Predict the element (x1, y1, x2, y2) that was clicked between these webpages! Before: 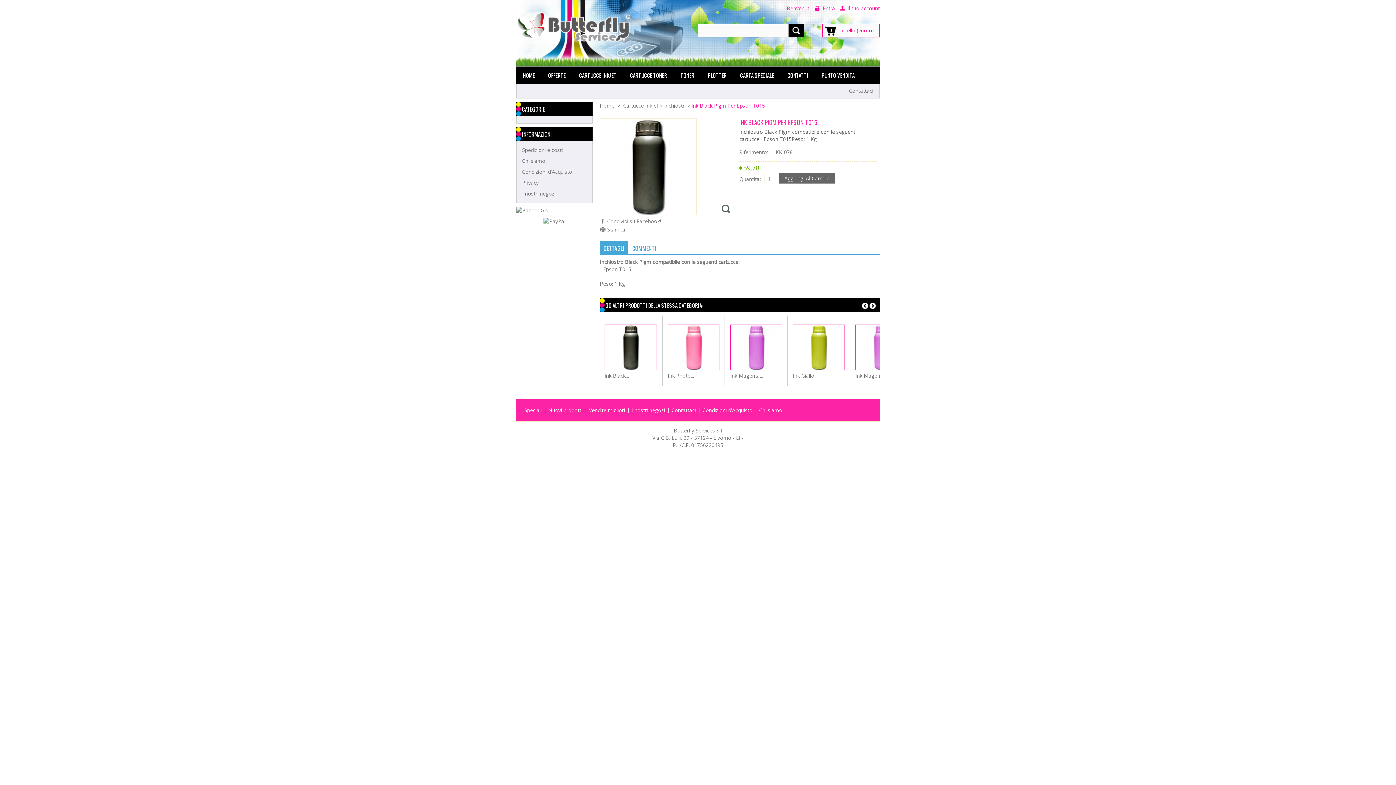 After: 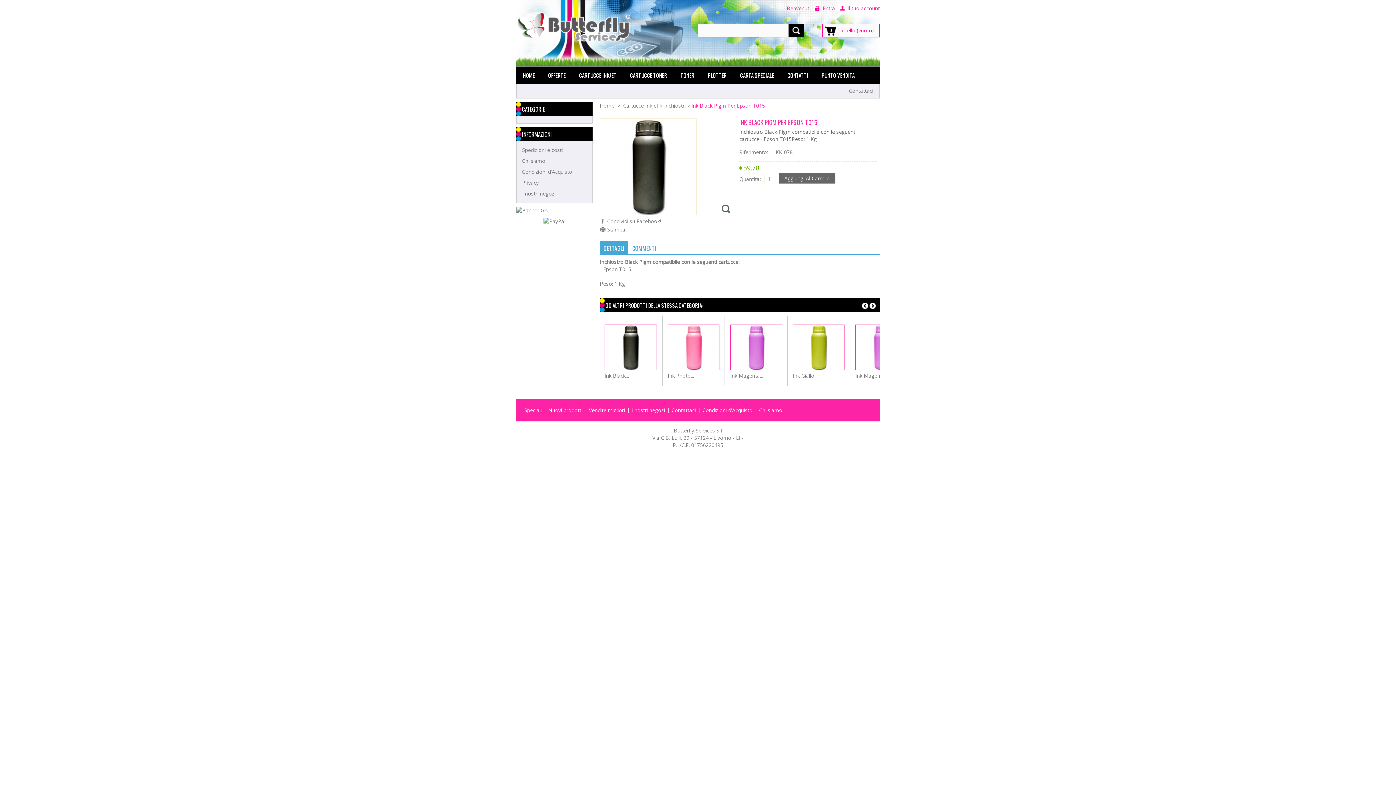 Action: label: DETTAGLI bbox: (600, 241, 628, 254)